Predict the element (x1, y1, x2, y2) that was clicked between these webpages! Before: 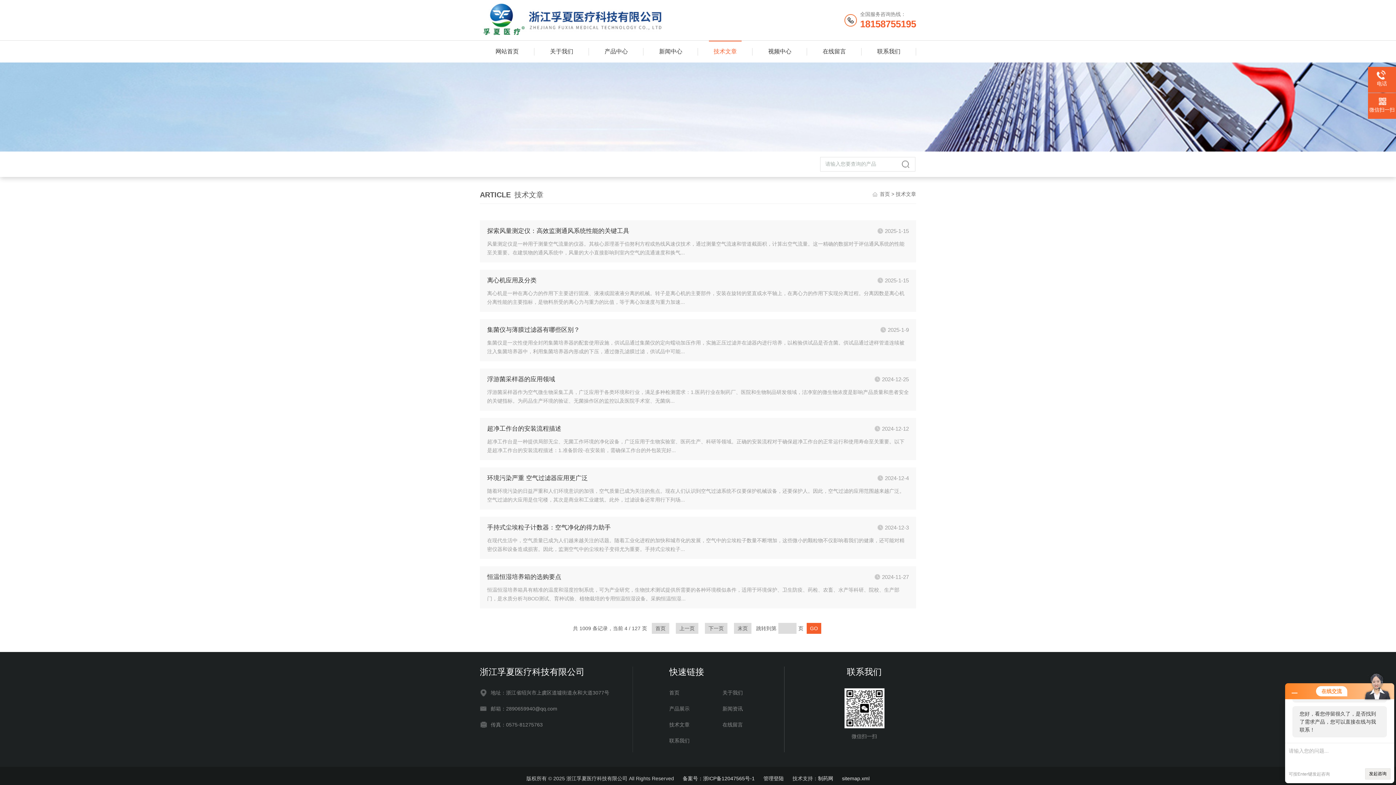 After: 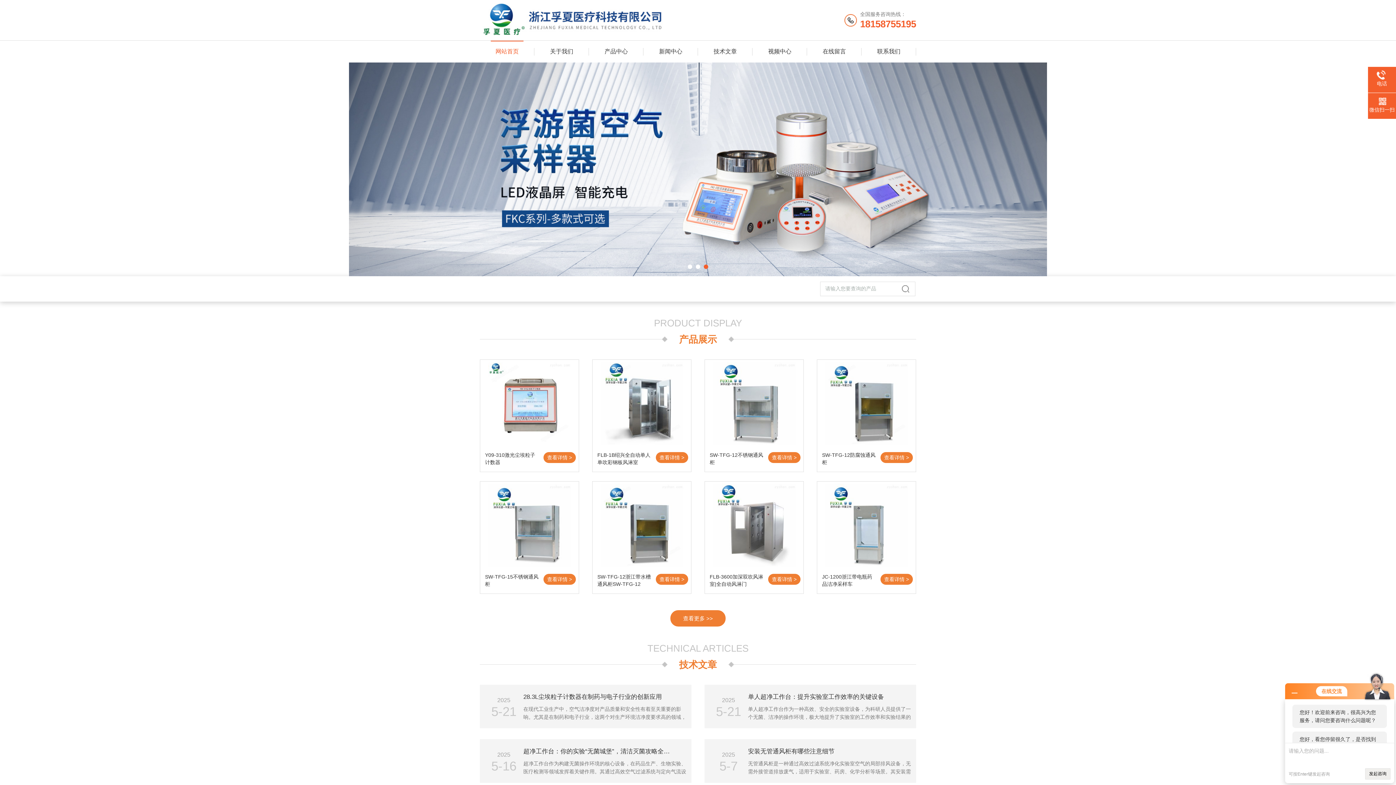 Action: label: 首页 bbox: (880, 191, 890, 197)